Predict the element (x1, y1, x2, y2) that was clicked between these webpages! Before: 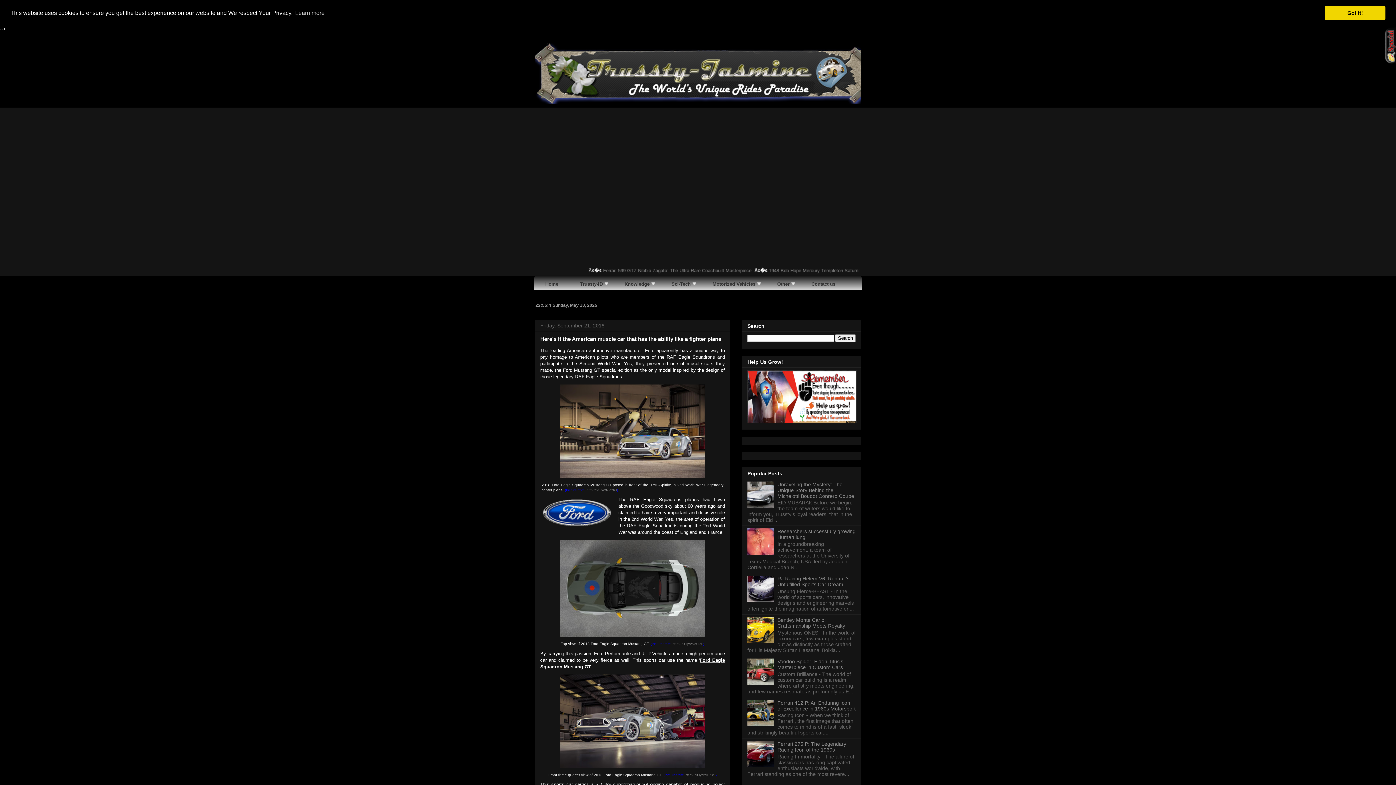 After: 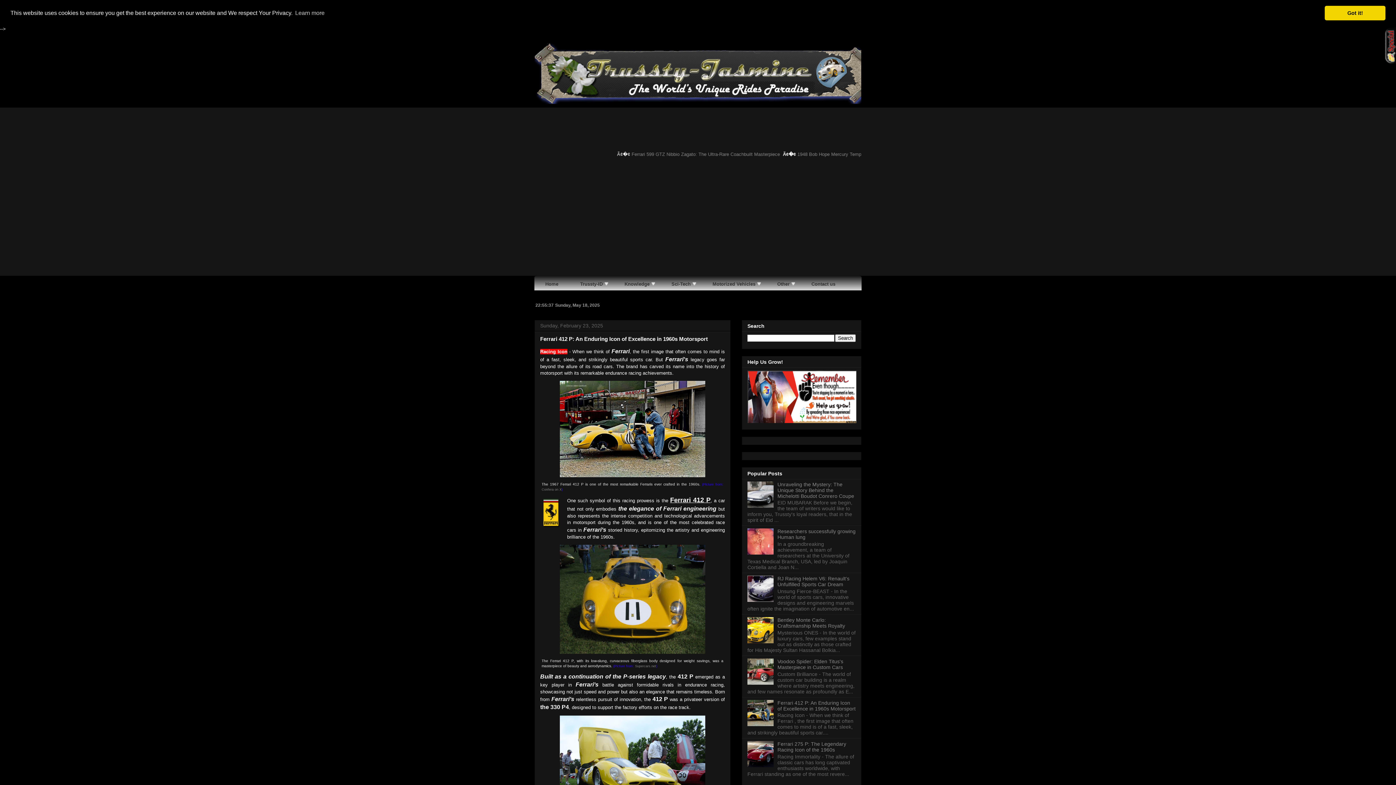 Action: label: Ferrari 412 P: An Enduring Icon of Excellence in 1960s Motorsport bbox: (777, 700, 855, 711)